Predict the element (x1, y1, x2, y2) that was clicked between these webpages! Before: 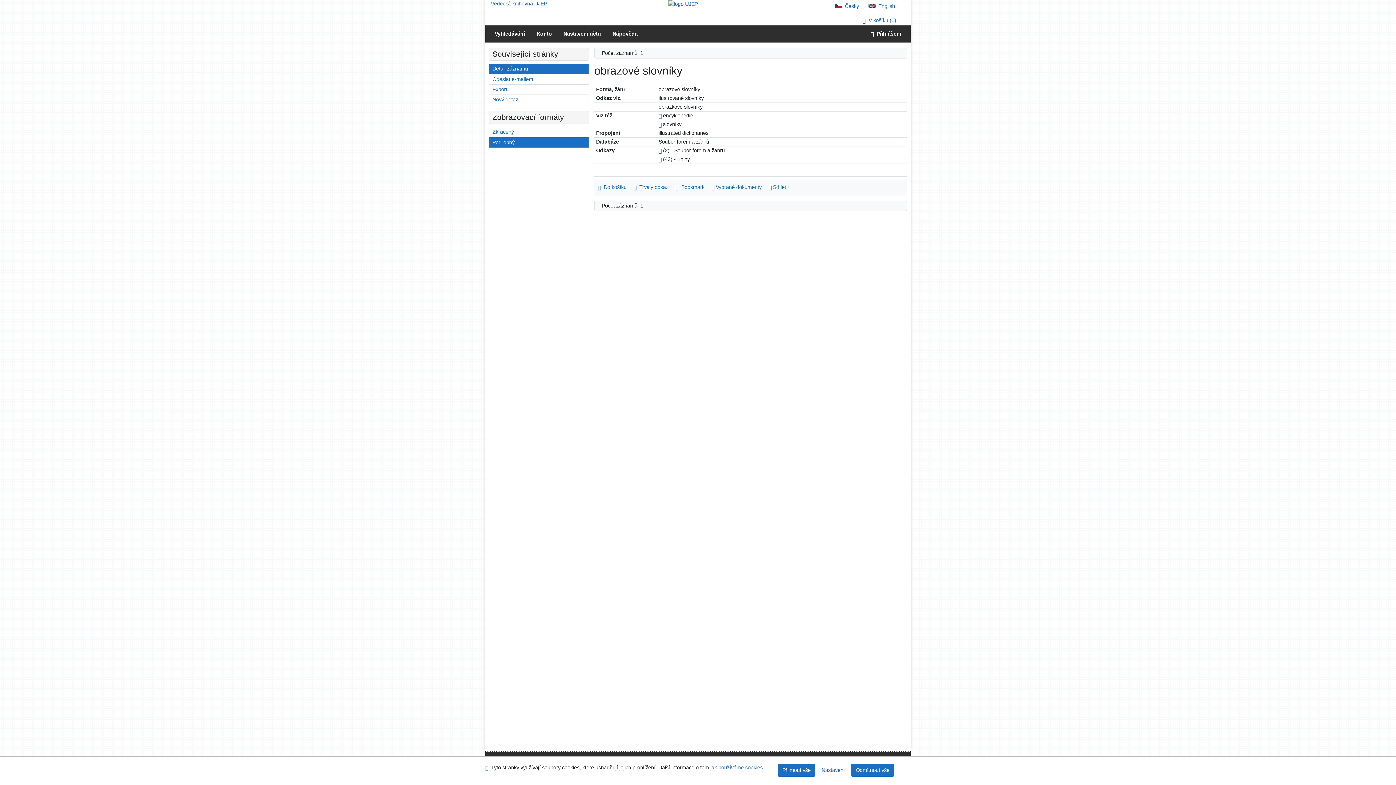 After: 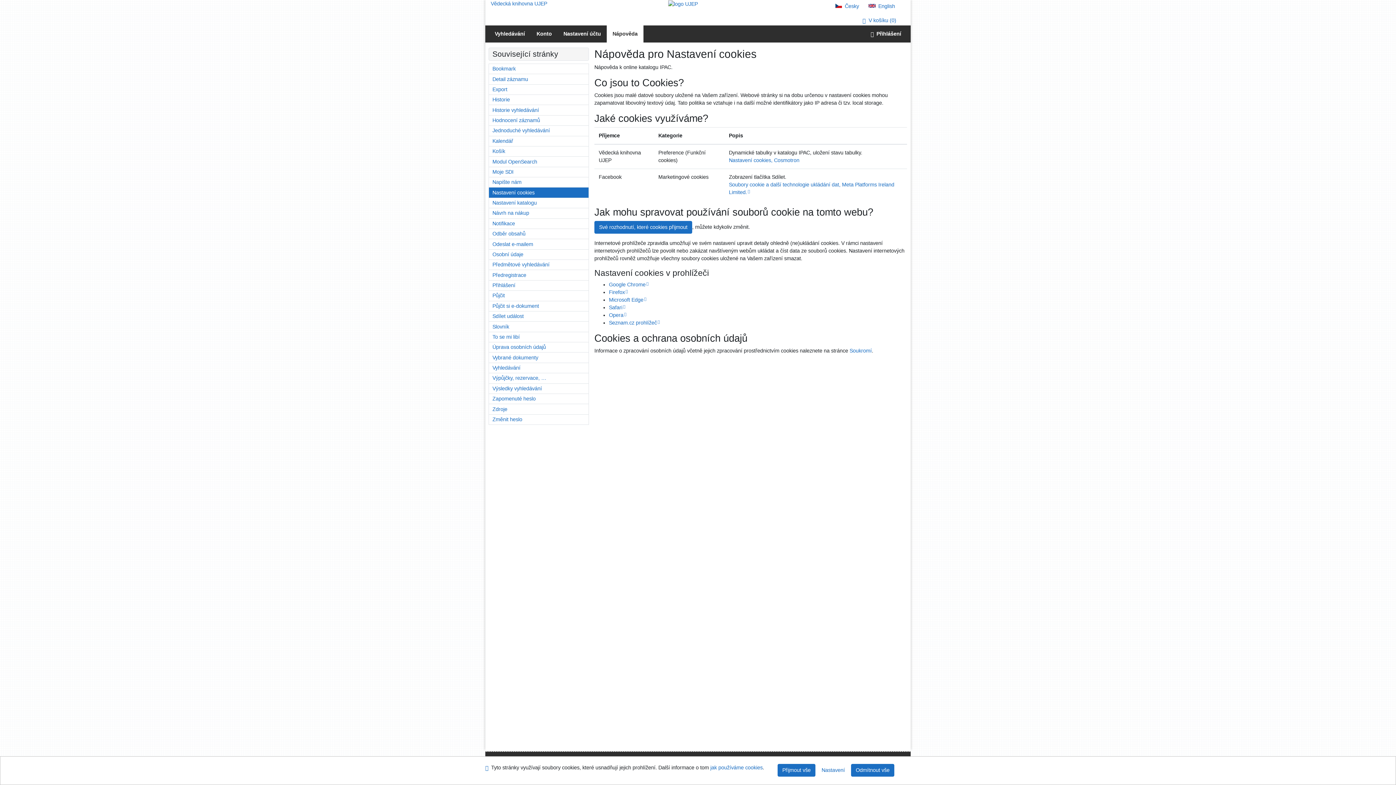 Action: bbox: (710, 764, 762, 772) label: Nápověda: jak používáme cookies